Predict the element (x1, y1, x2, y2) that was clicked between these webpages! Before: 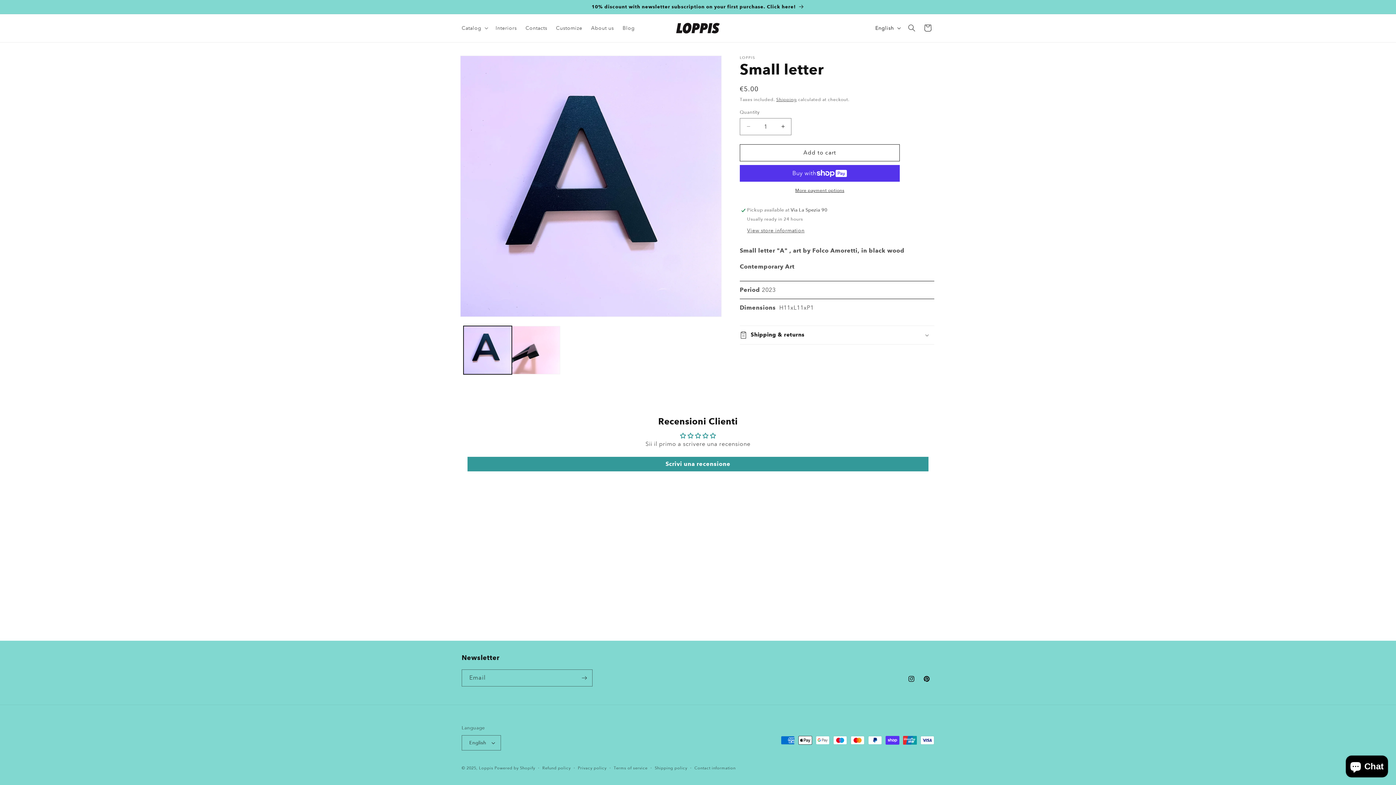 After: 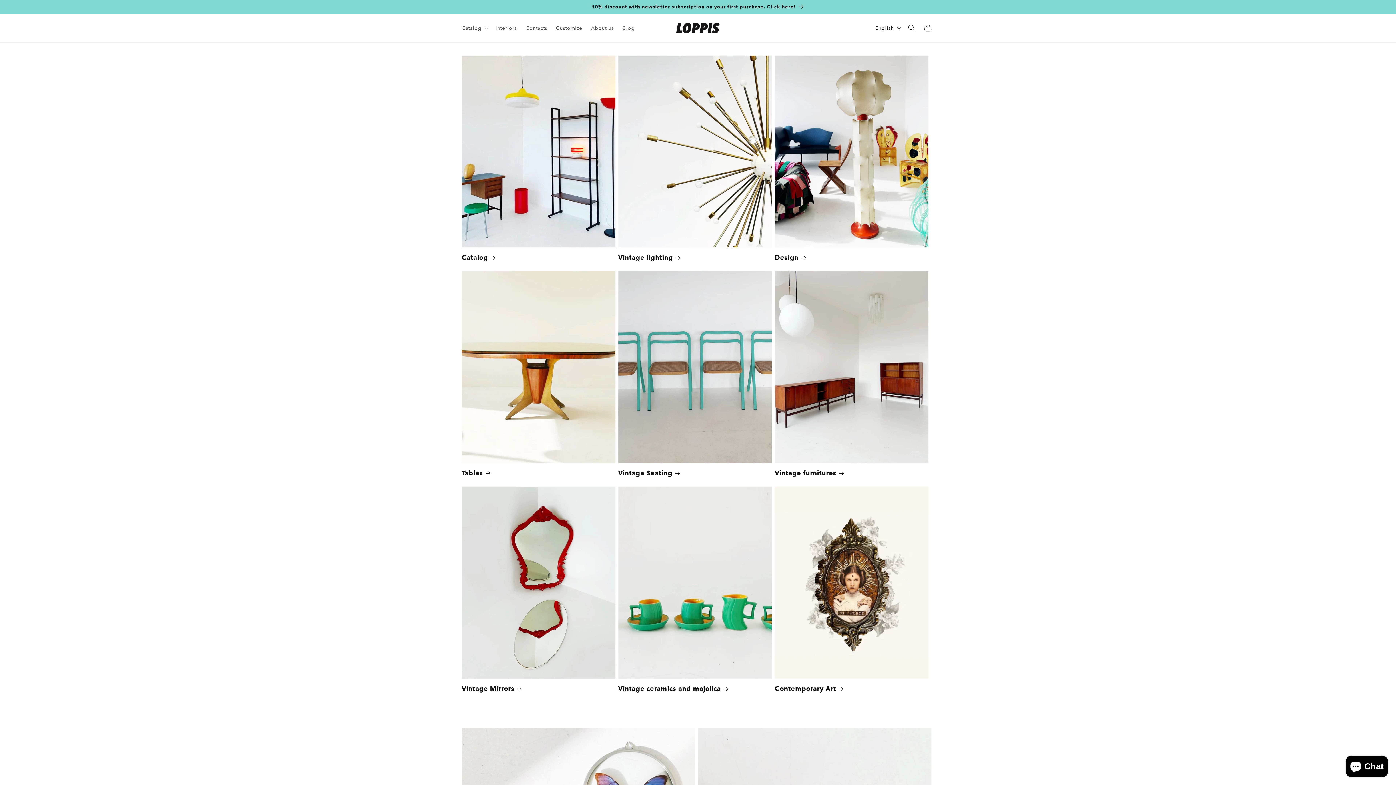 Action: bbox: (673, 20, 722, 36)